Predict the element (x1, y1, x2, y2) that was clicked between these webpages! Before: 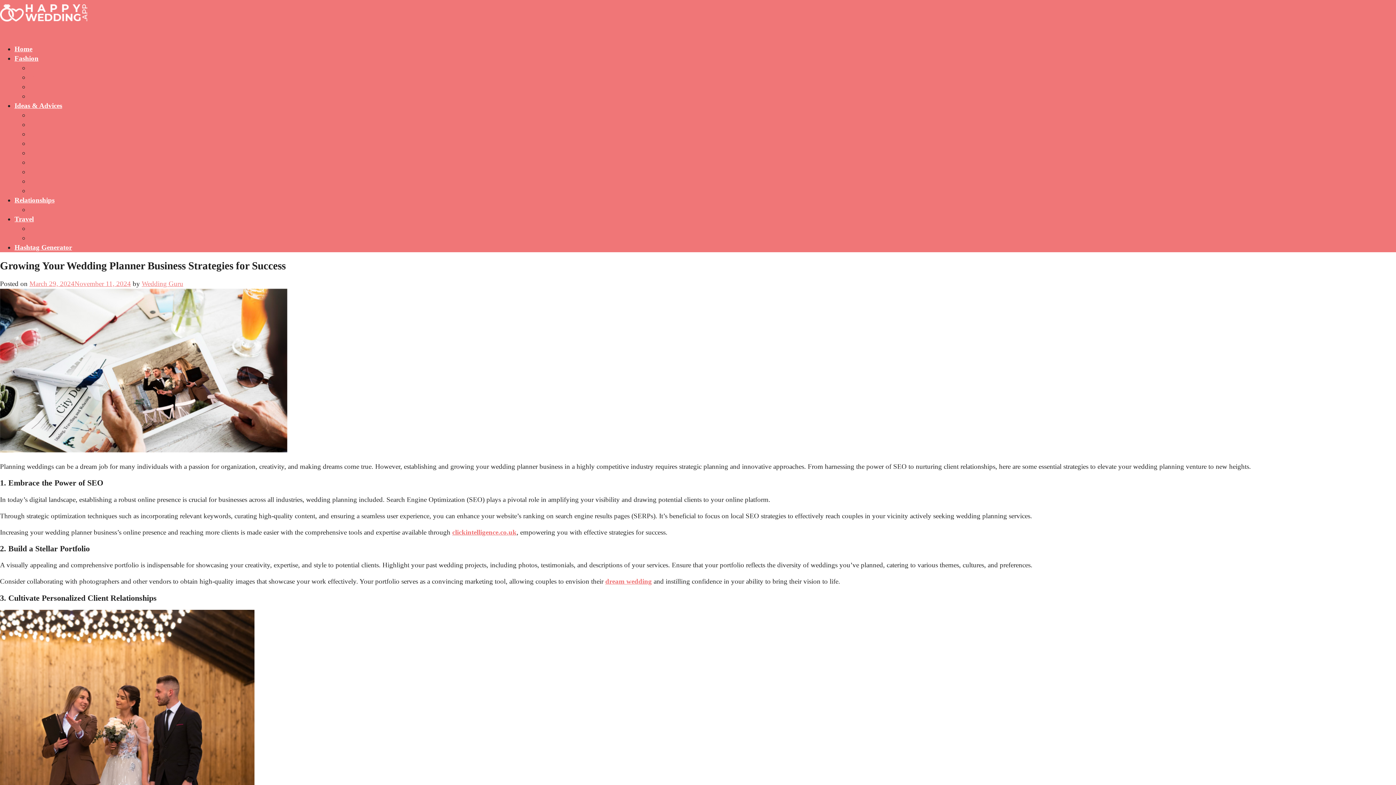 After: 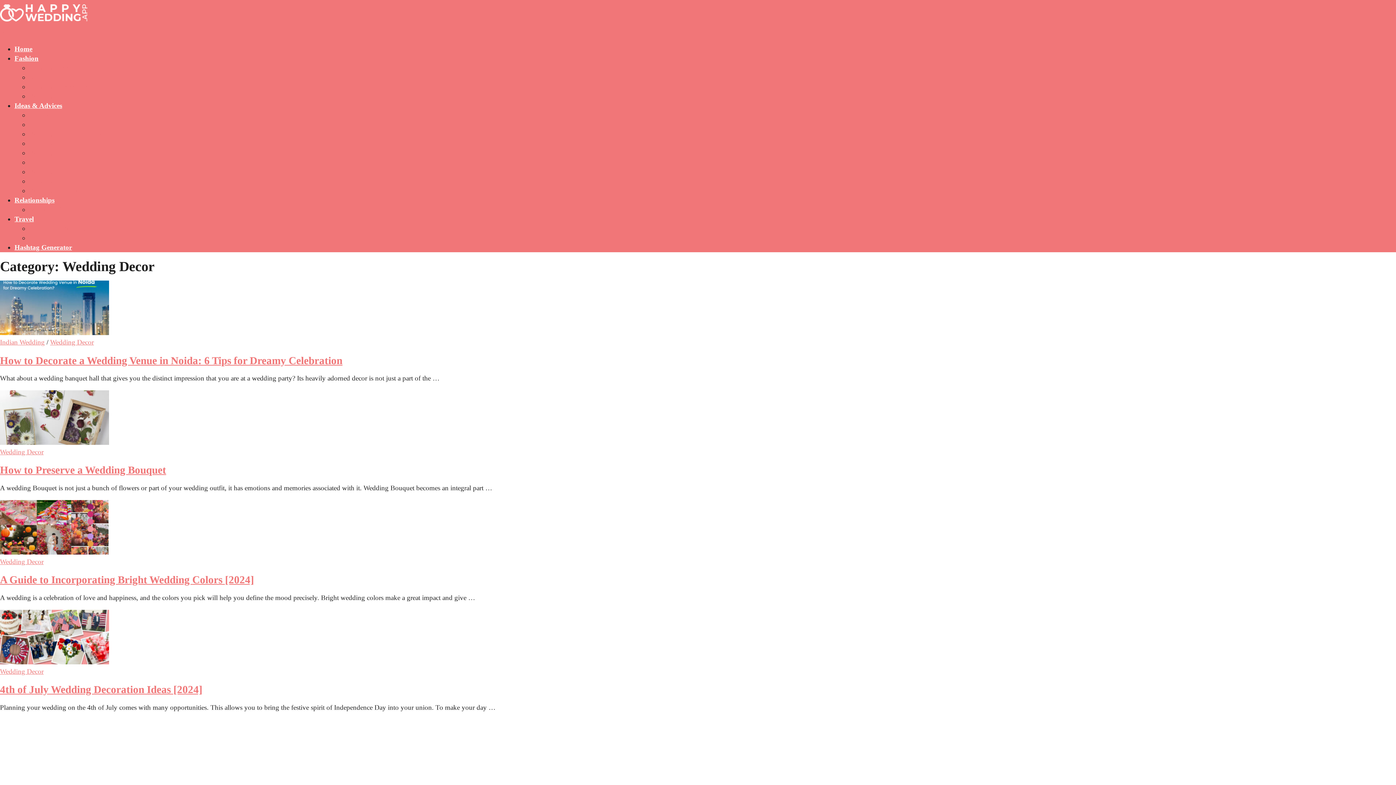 Action: label: Wedding Decor bbox: (29, 149, 72, 156)